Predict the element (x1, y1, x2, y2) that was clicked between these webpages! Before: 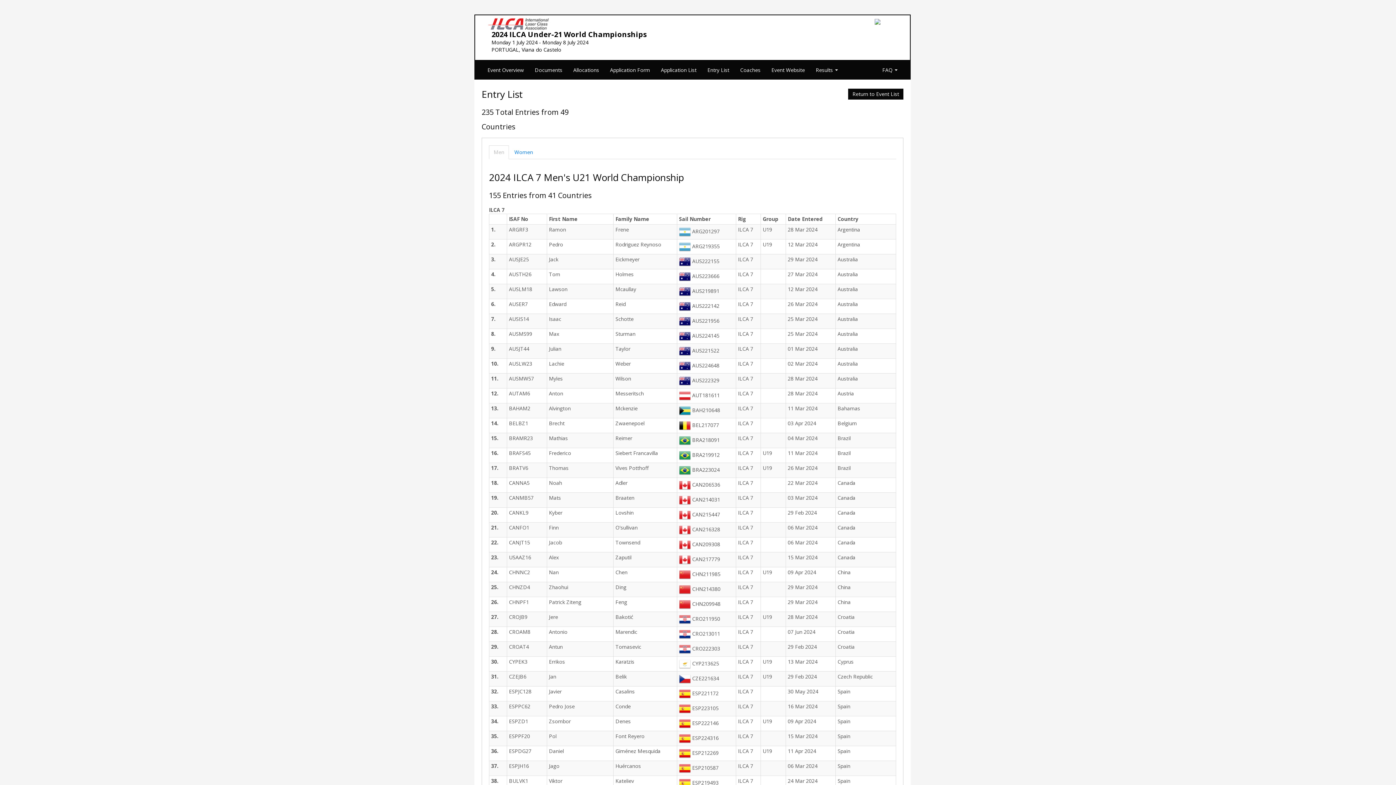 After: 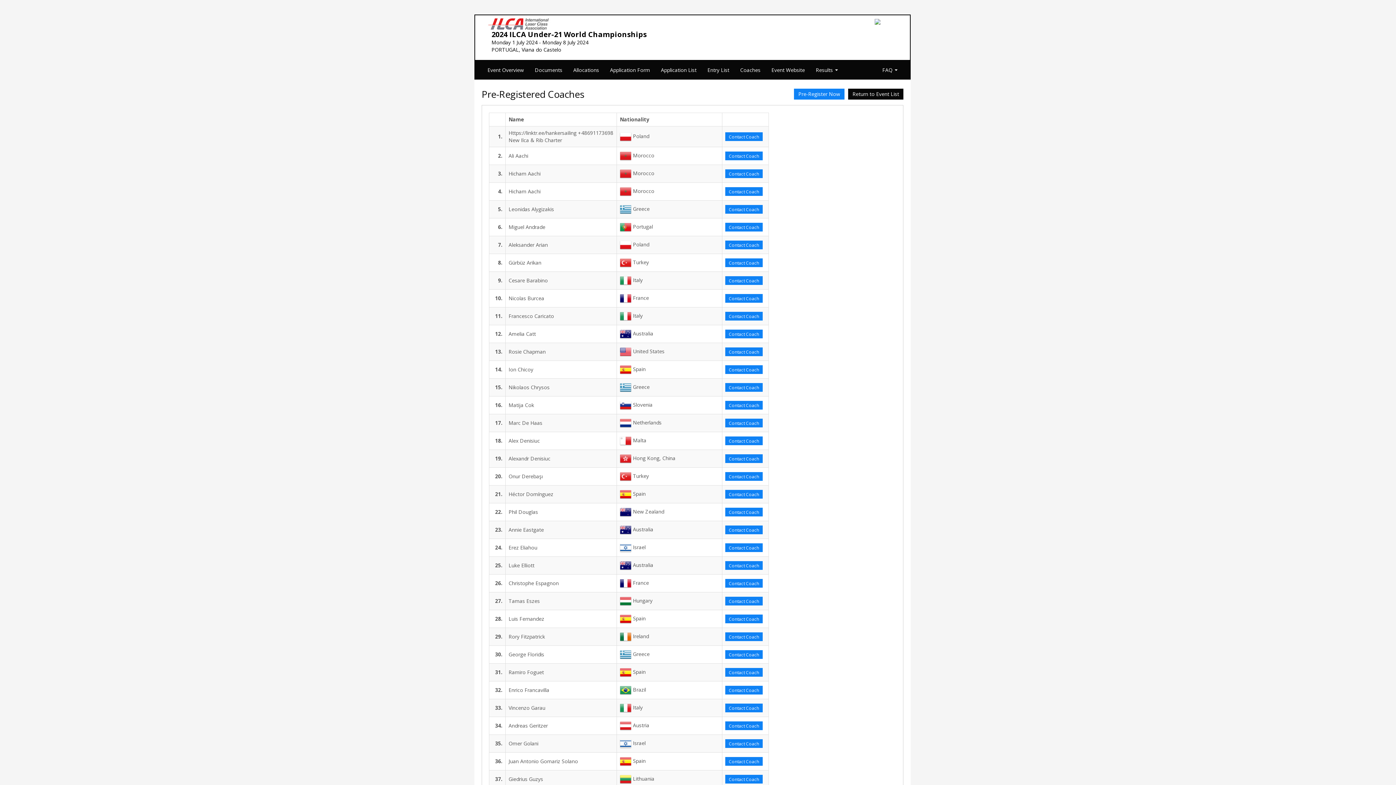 Action: bbox: (734, 61, 766, 79) label: Coaches